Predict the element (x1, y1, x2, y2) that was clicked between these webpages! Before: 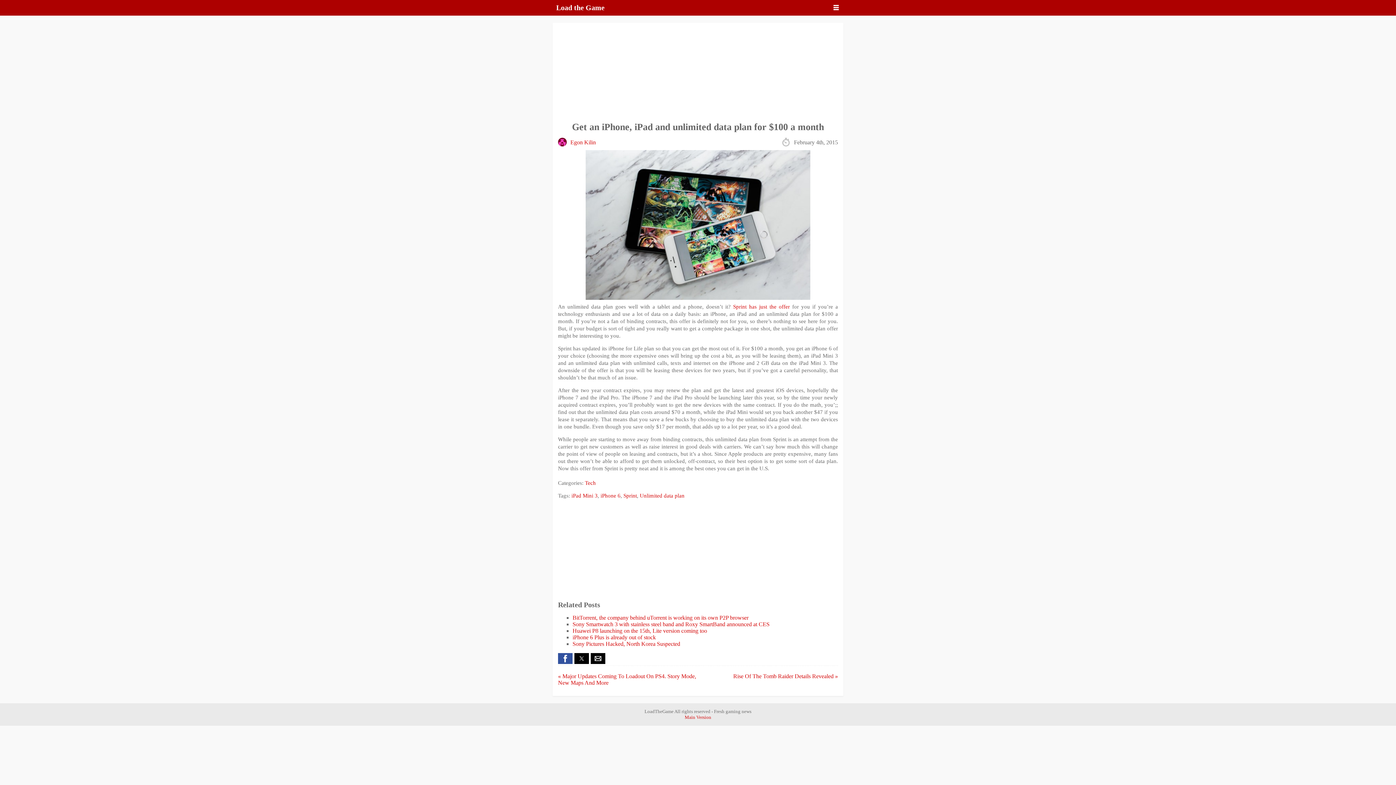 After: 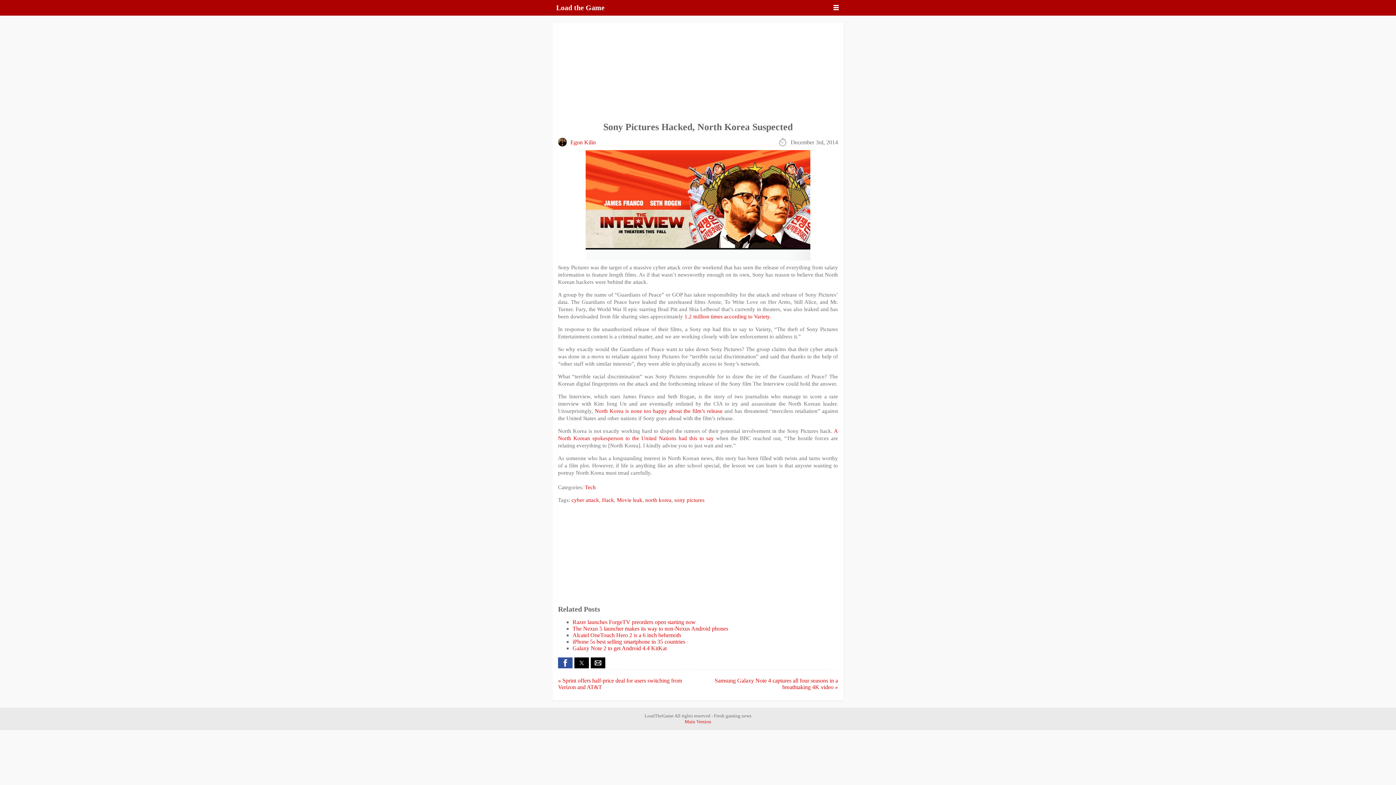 Action: label: Sony Pictures Hacked, North Korea Suspected bbox: (572, 641, 680, 647)